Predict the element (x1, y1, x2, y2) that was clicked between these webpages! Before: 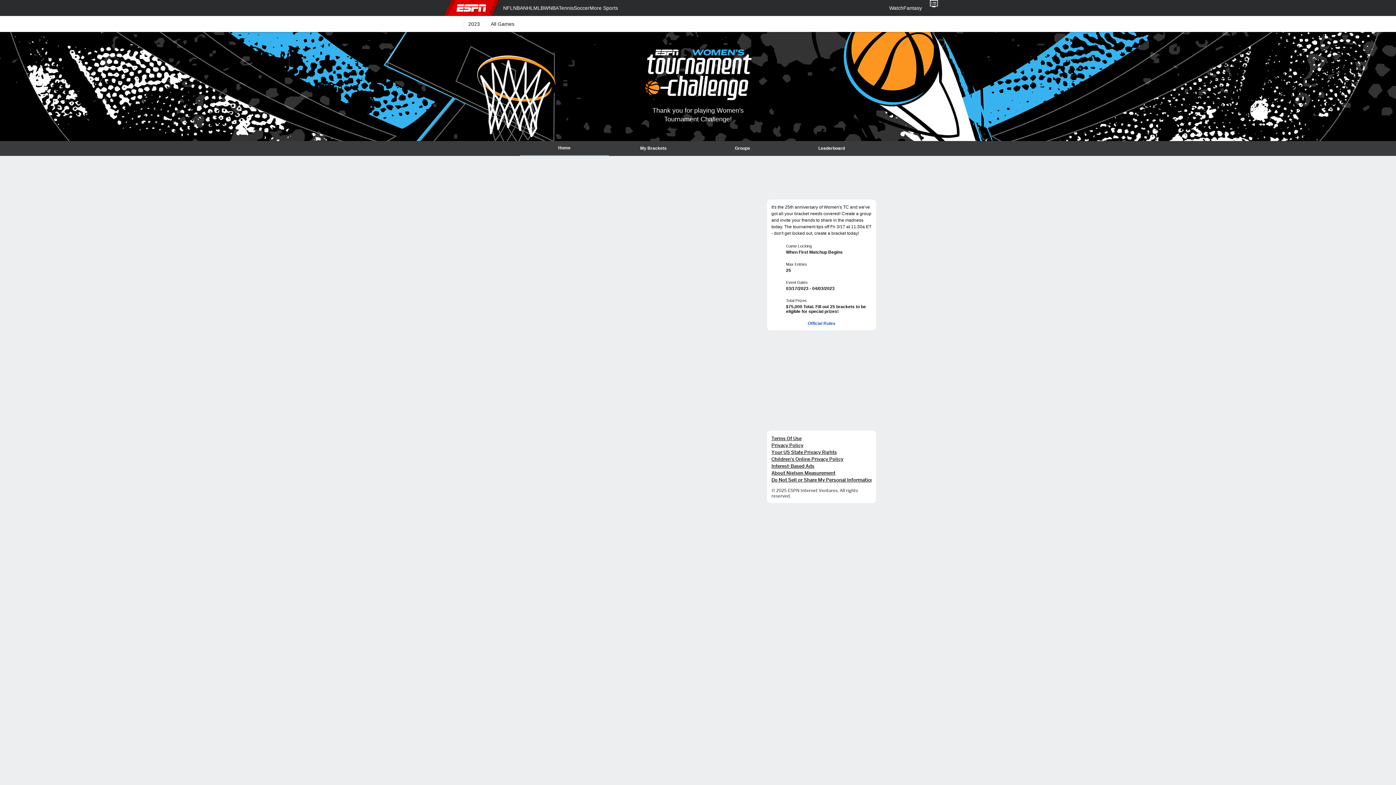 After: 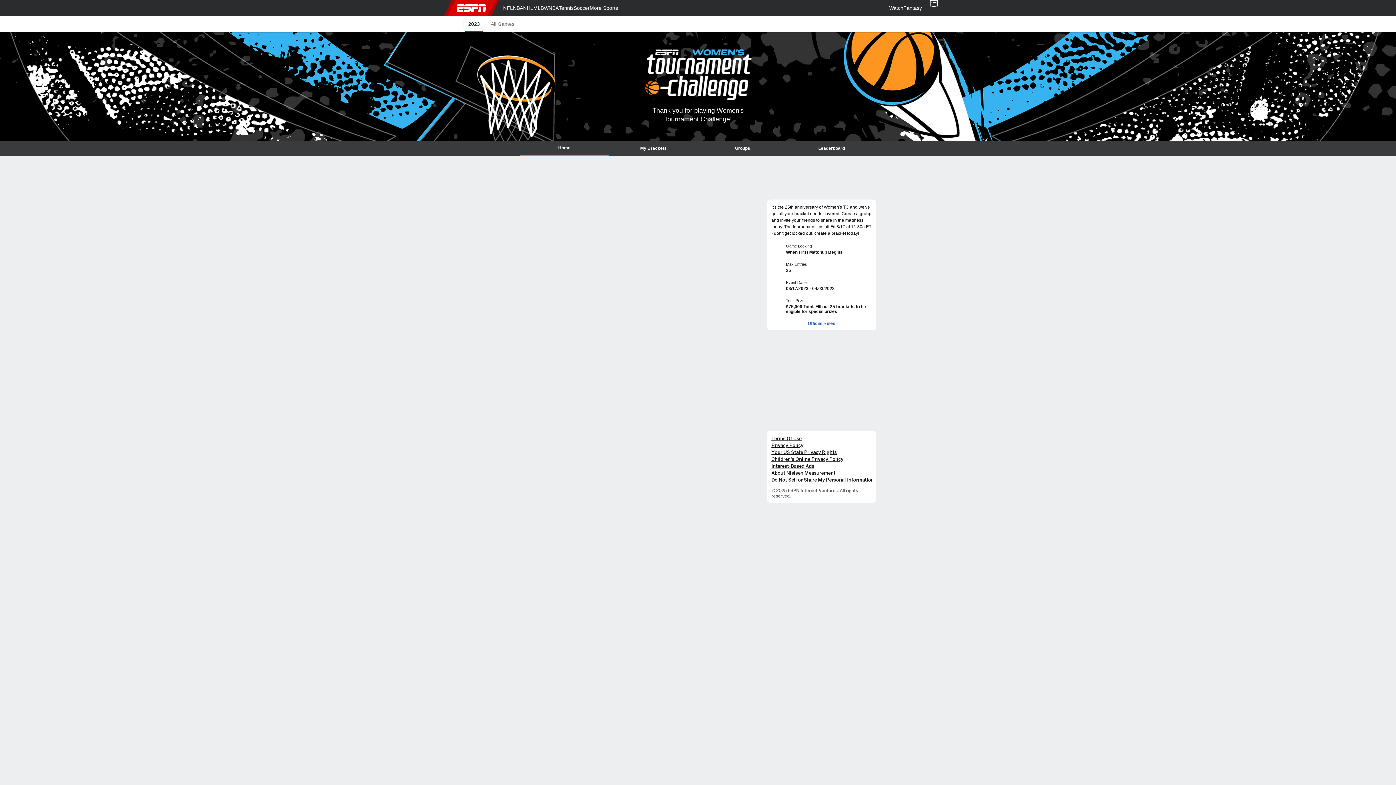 Action: bbox: (482, 16, 488, 32) label: 2023